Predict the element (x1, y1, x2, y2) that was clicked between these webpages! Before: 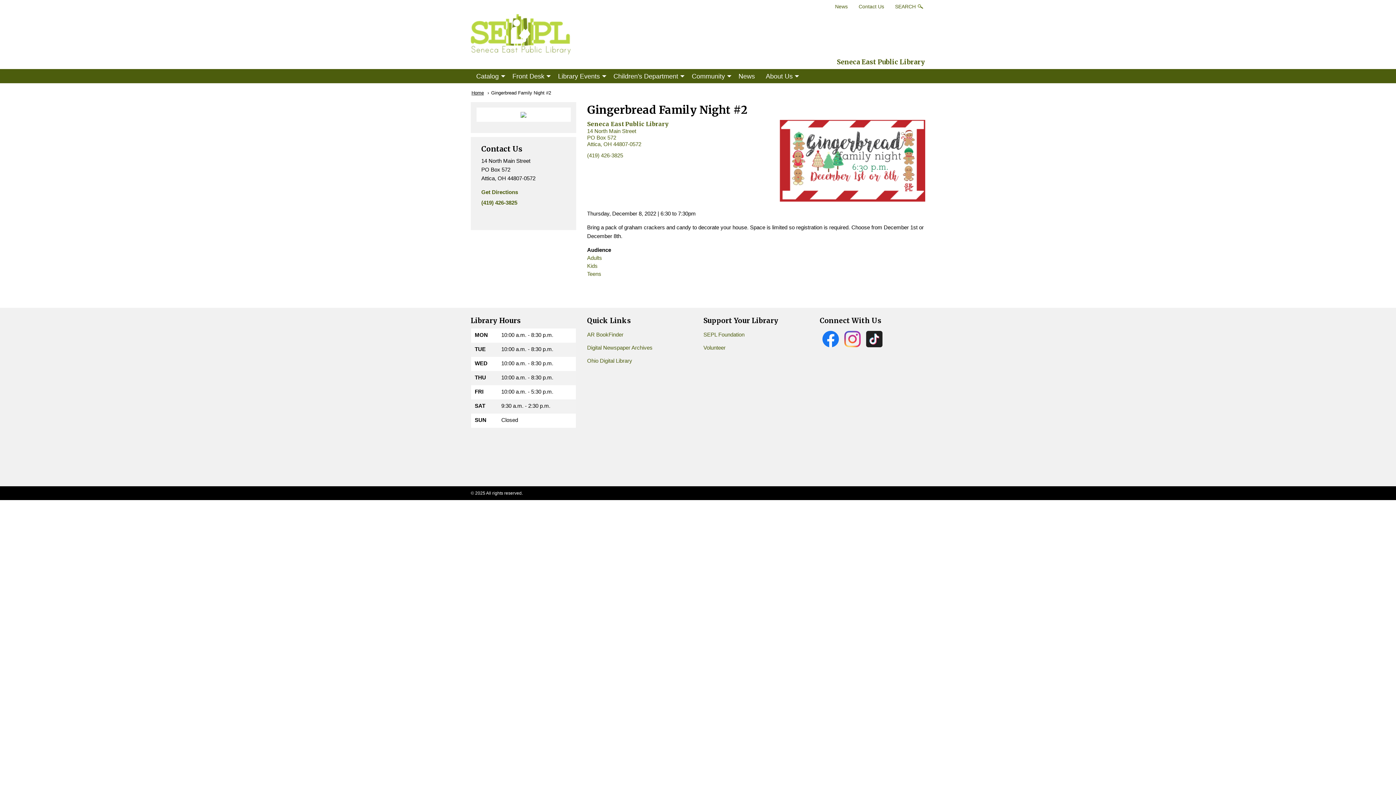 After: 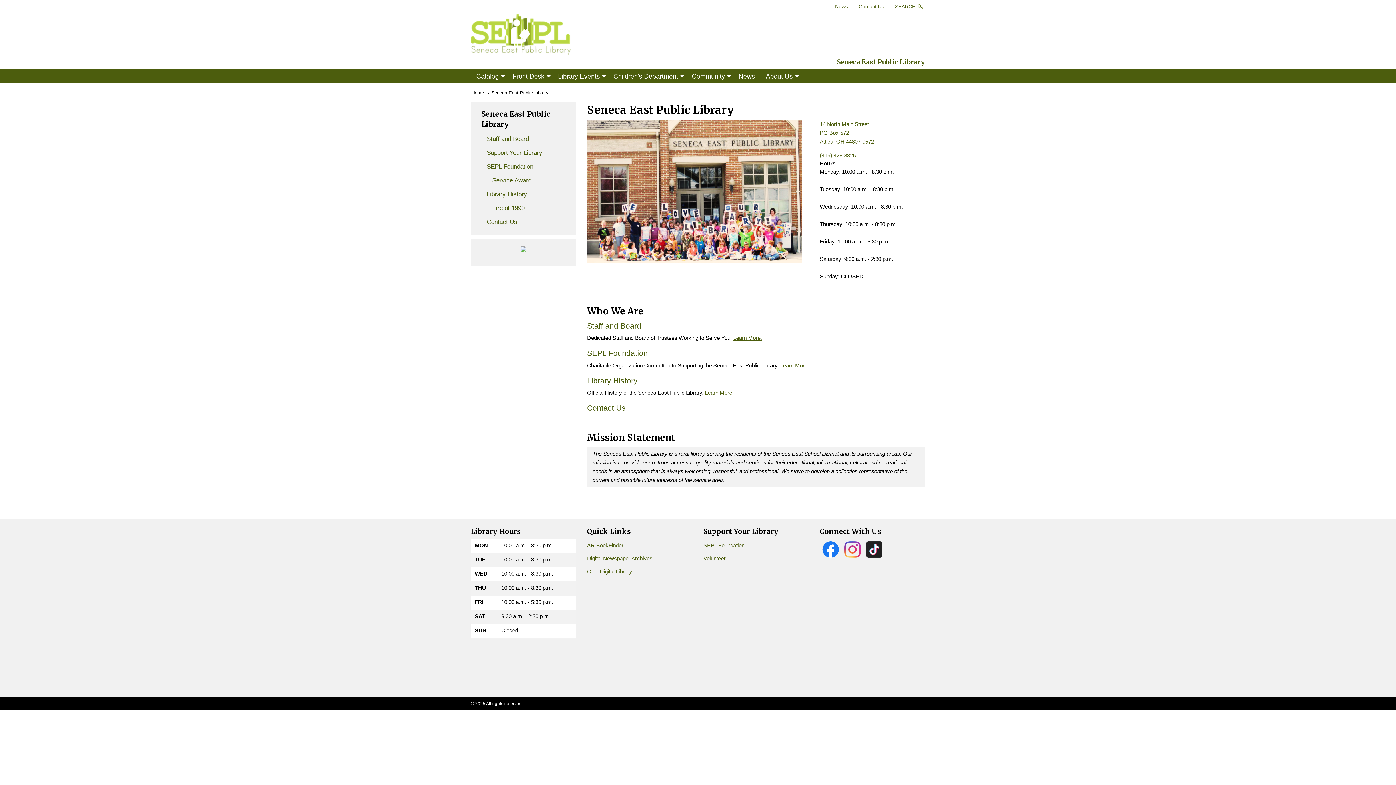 Action: bbox: (760, 69, 801, 83) label: About Us